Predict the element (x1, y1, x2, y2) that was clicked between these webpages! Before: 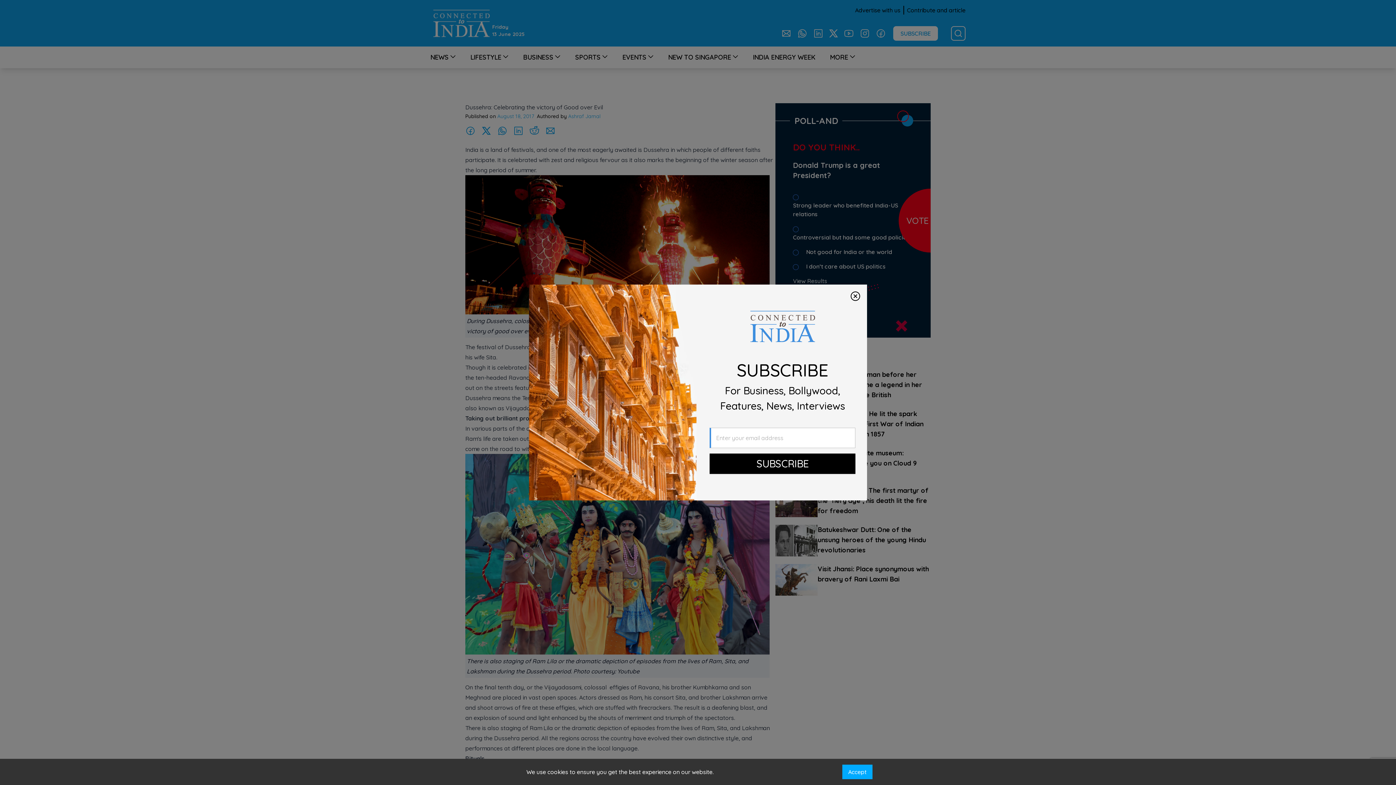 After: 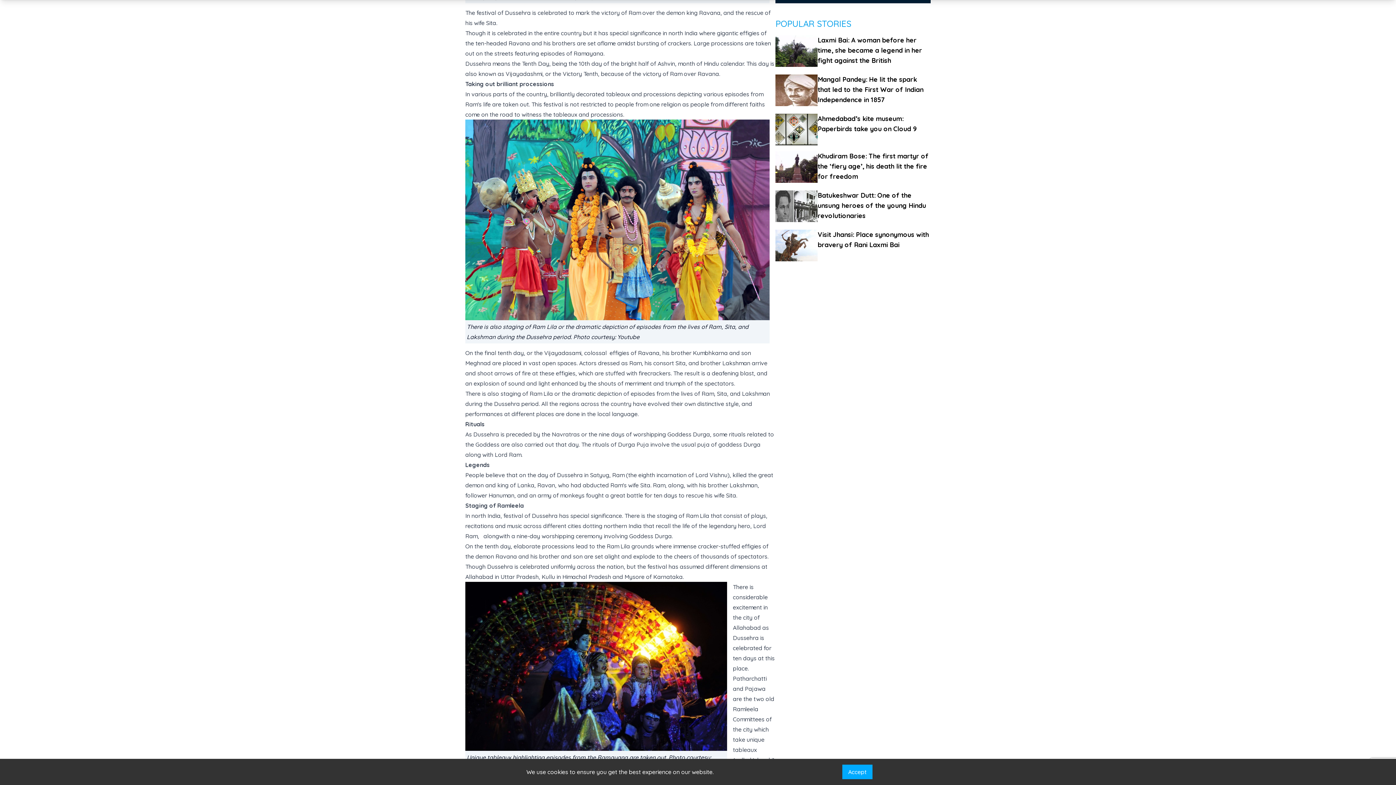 Action: bbox: (709, 453, 855, 474) label: SUBSCRIBE